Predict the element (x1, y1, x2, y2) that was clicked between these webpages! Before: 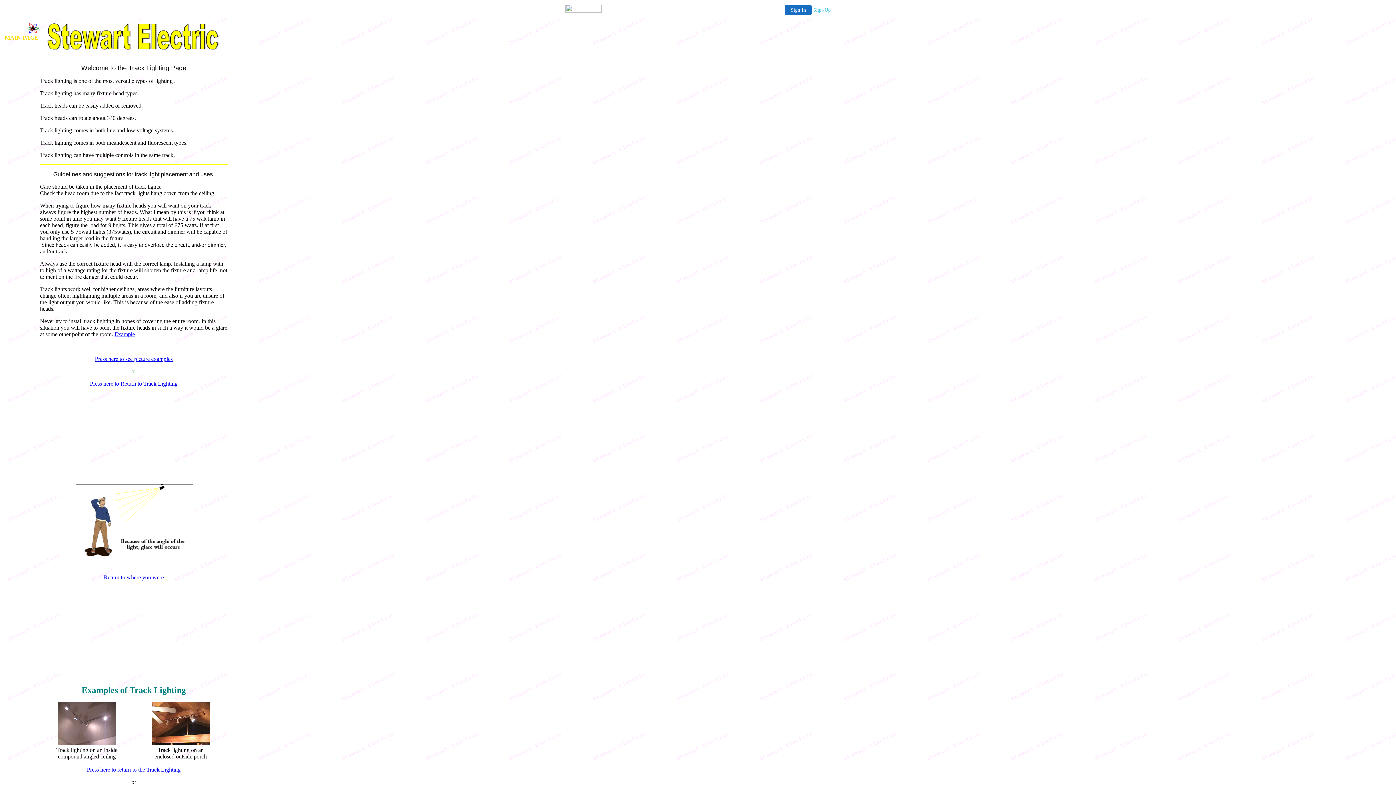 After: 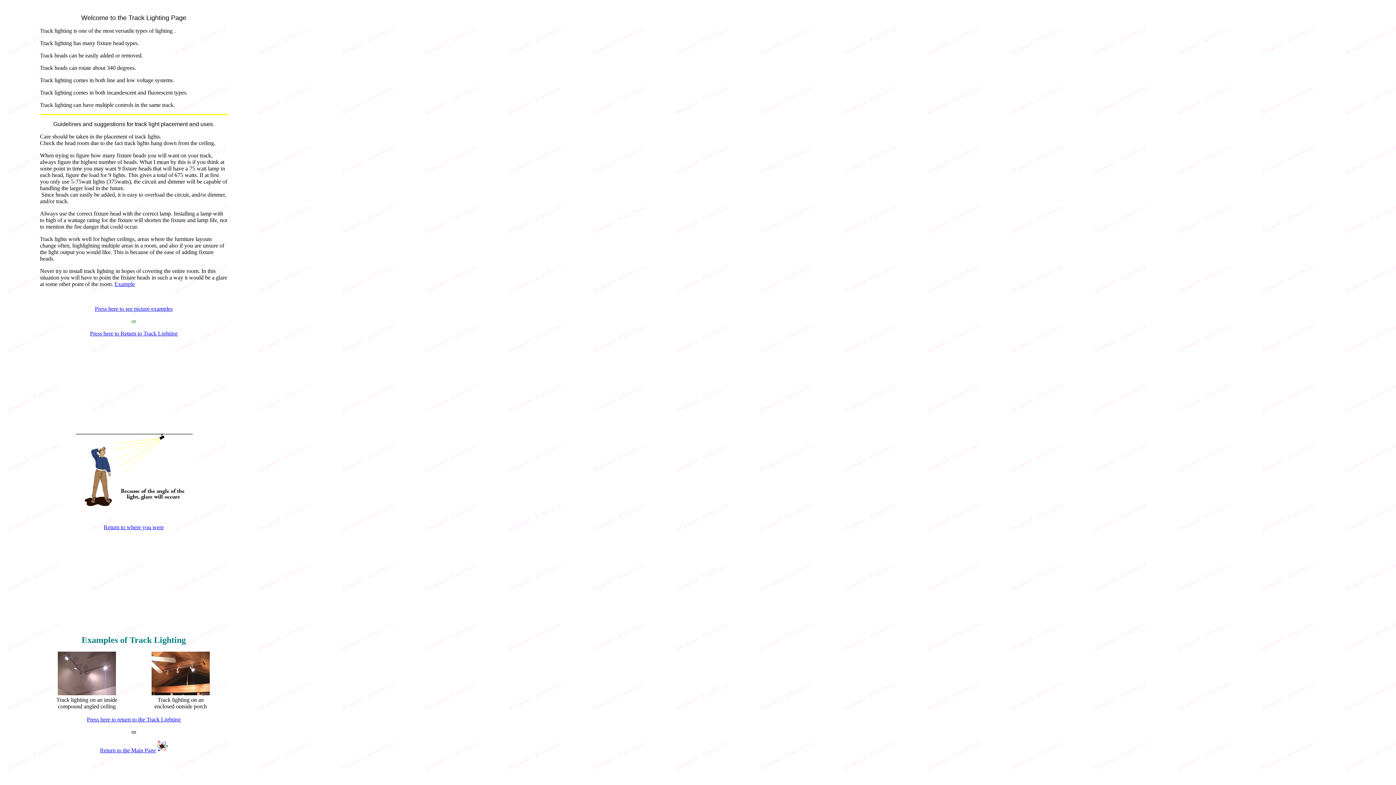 Action: label: Return to where you were bbox: (103, 574, 163, 580)